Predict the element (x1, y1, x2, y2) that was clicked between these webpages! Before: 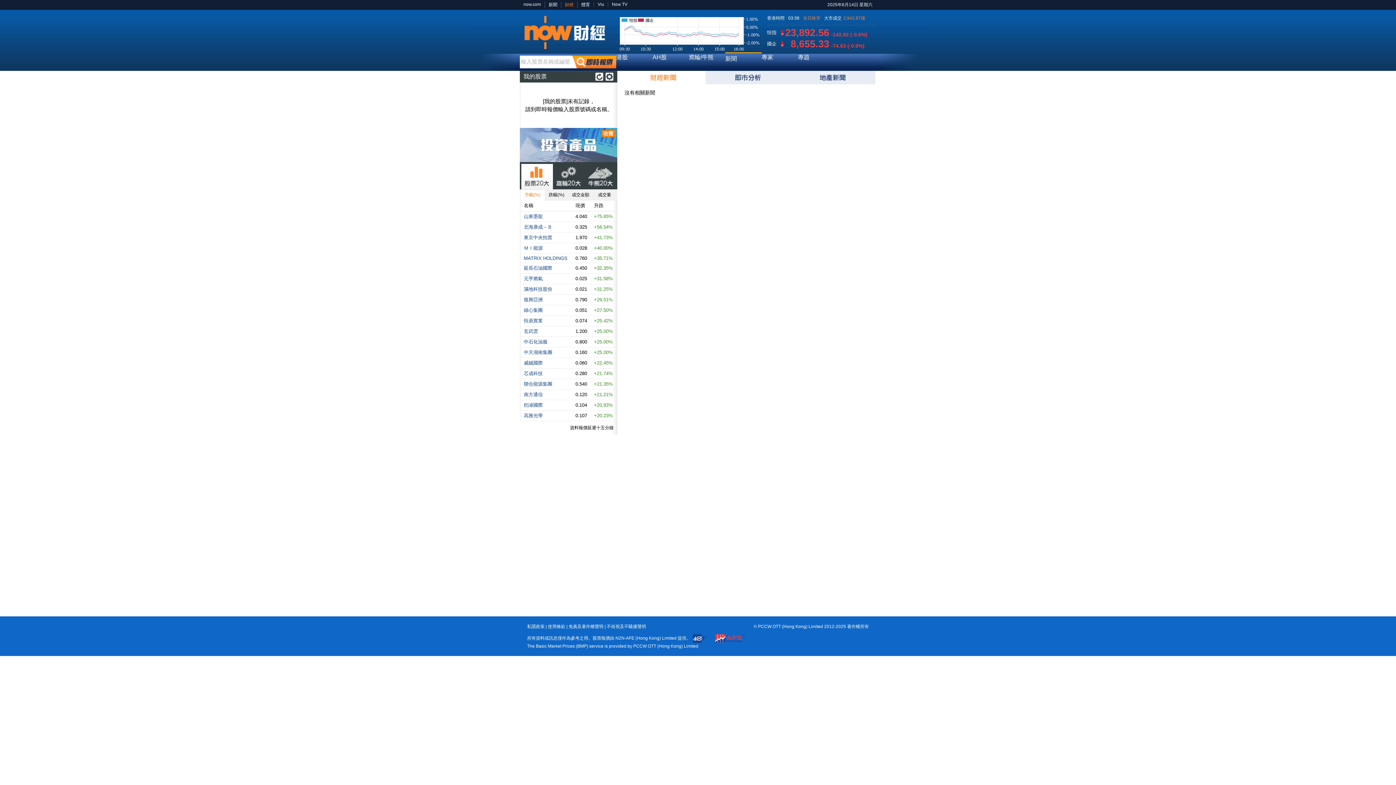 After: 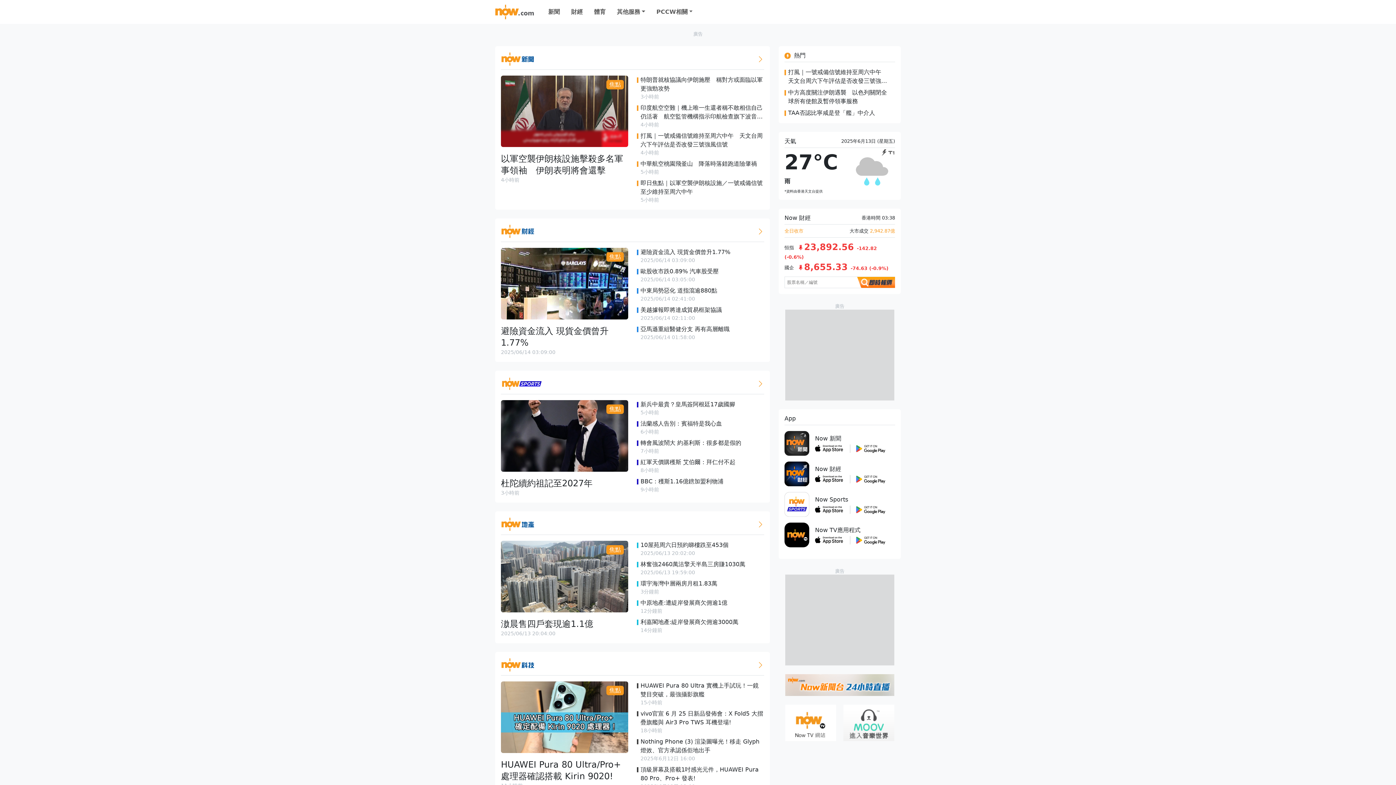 Action: label: now.com bbox: (523, 1, 541, 6)